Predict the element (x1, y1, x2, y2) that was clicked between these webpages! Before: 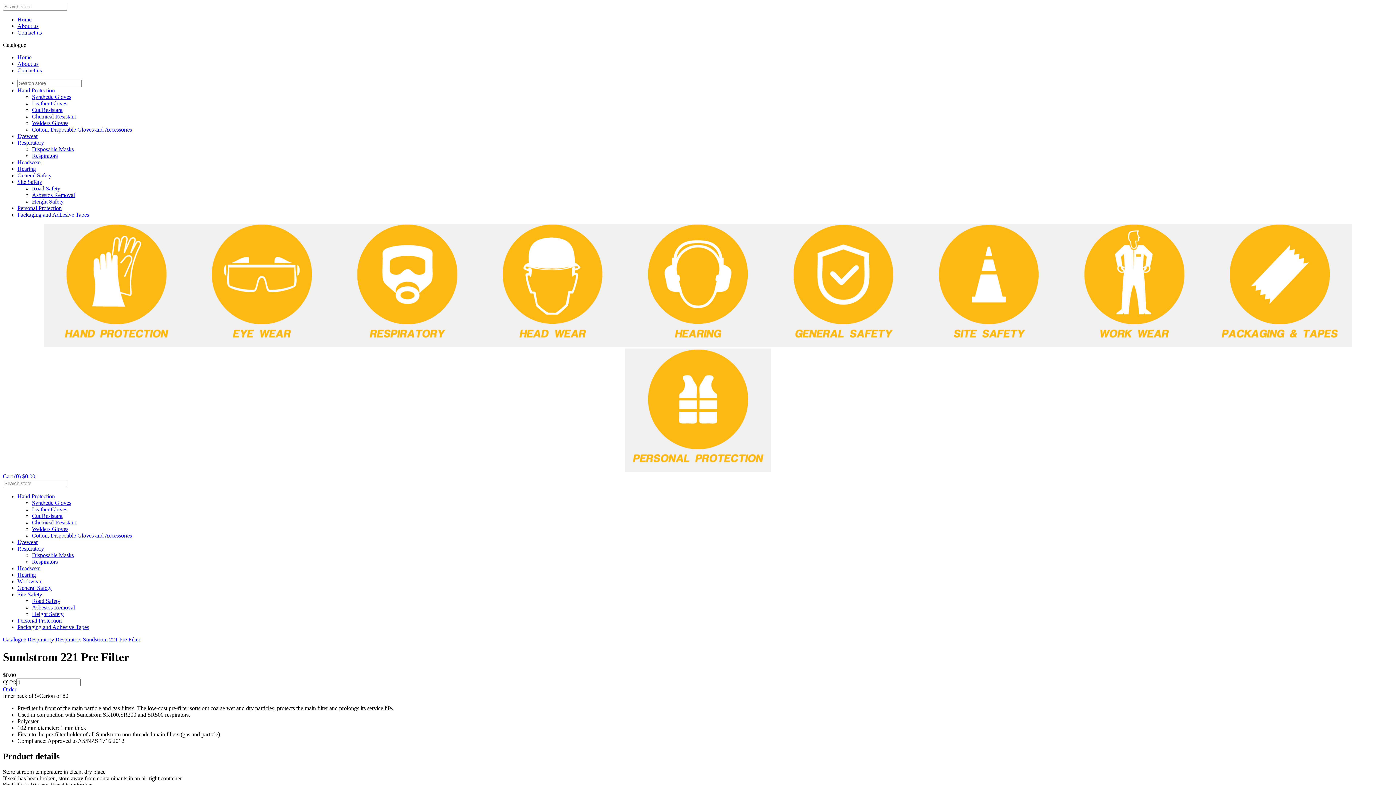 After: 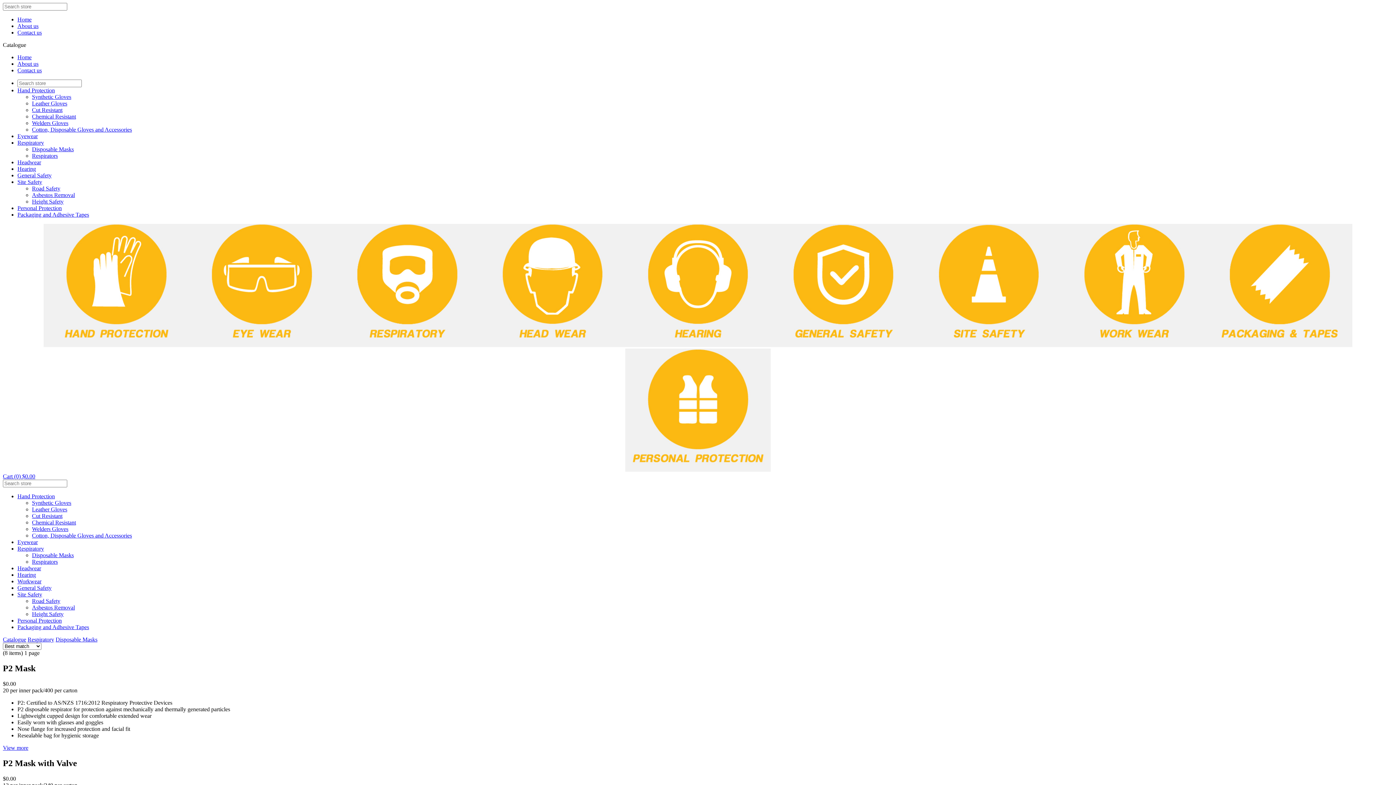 Action: bbox: (32, 146, 73, 152) label: Disposable Masks